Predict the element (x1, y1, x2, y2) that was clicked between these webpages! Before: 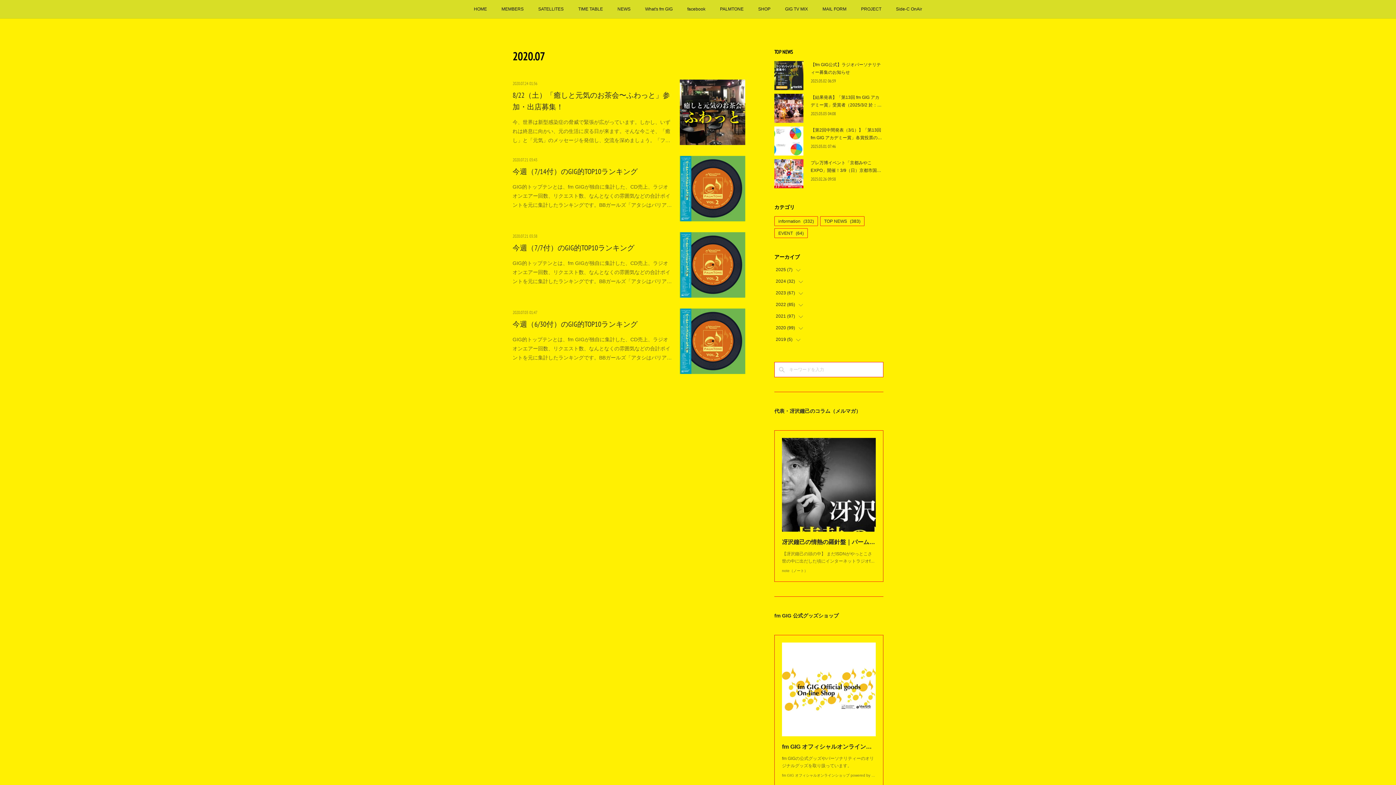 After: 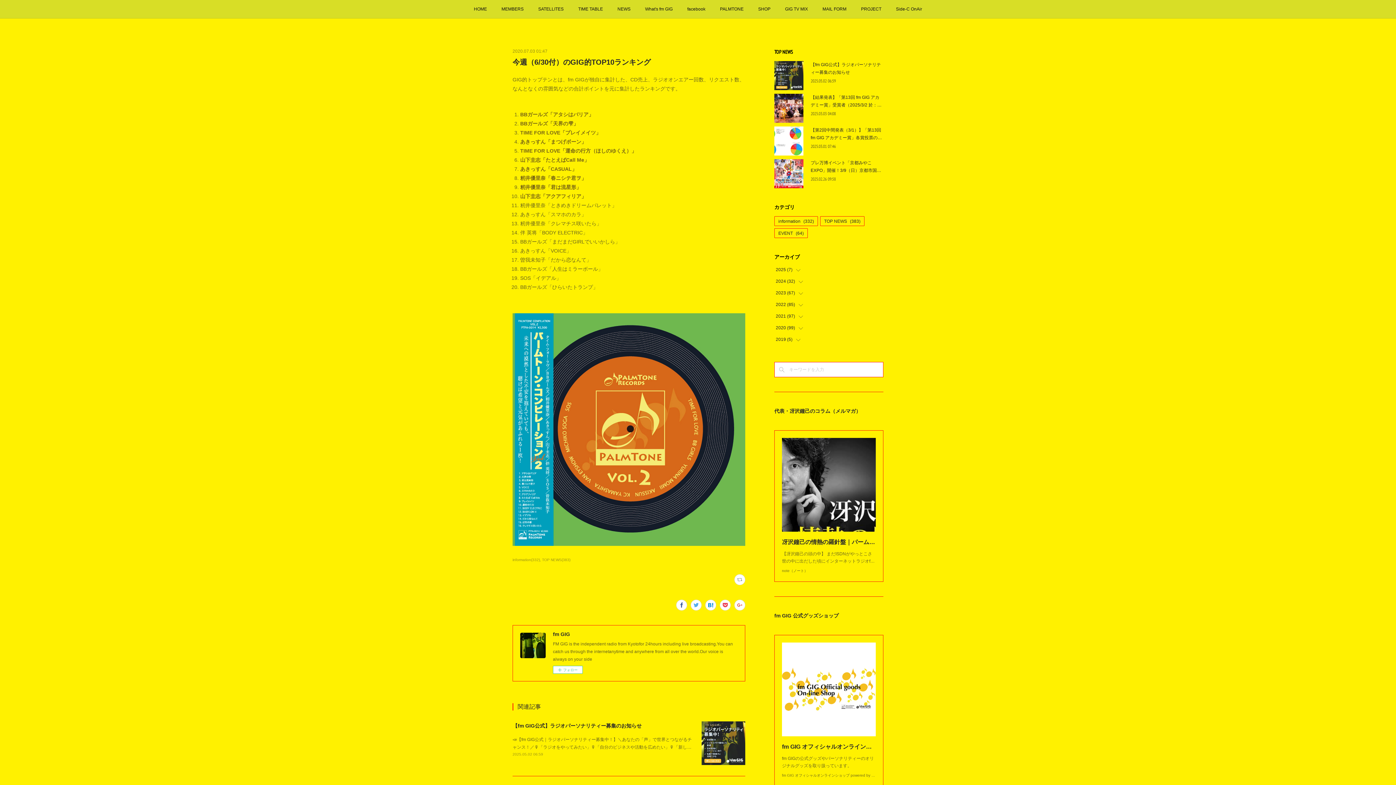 Action: bbox: (680, 308, 745, 374)